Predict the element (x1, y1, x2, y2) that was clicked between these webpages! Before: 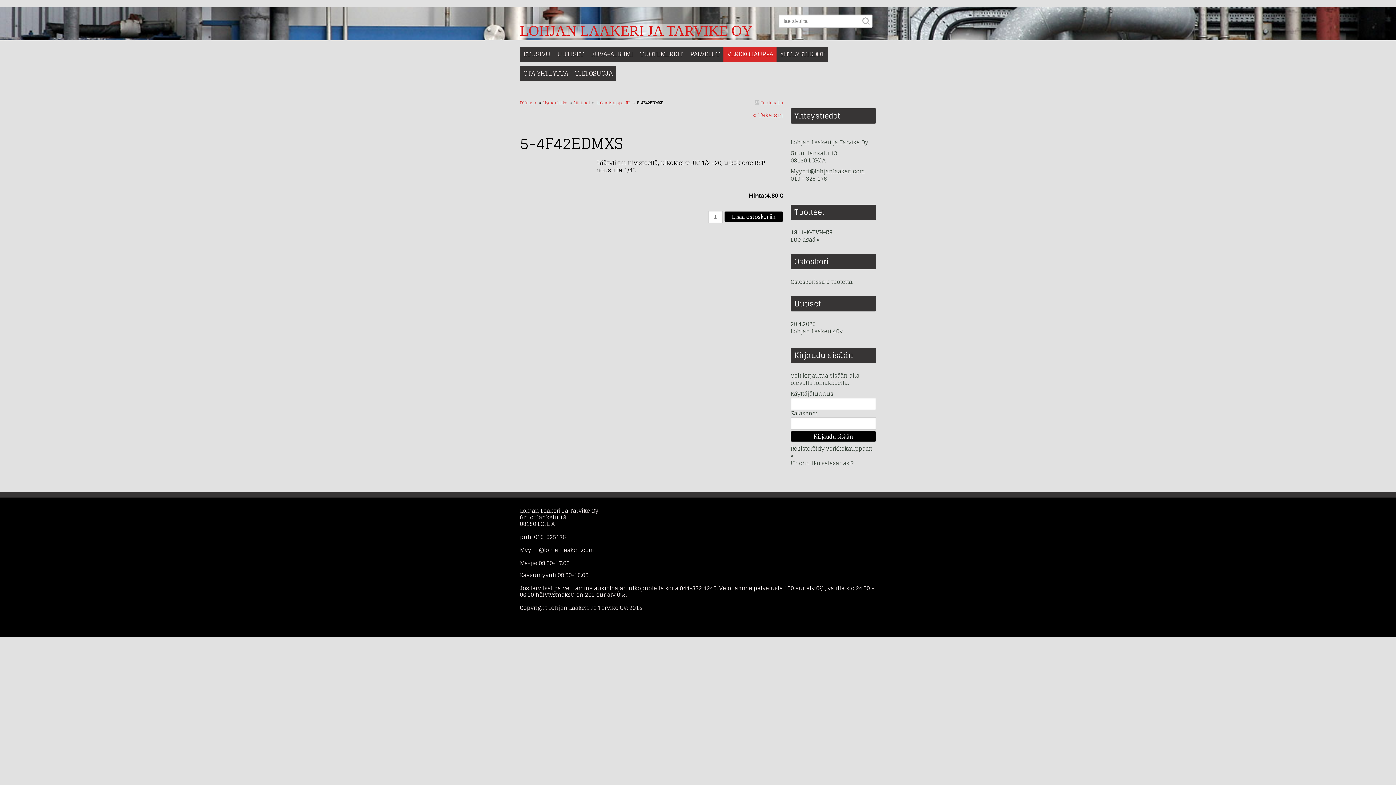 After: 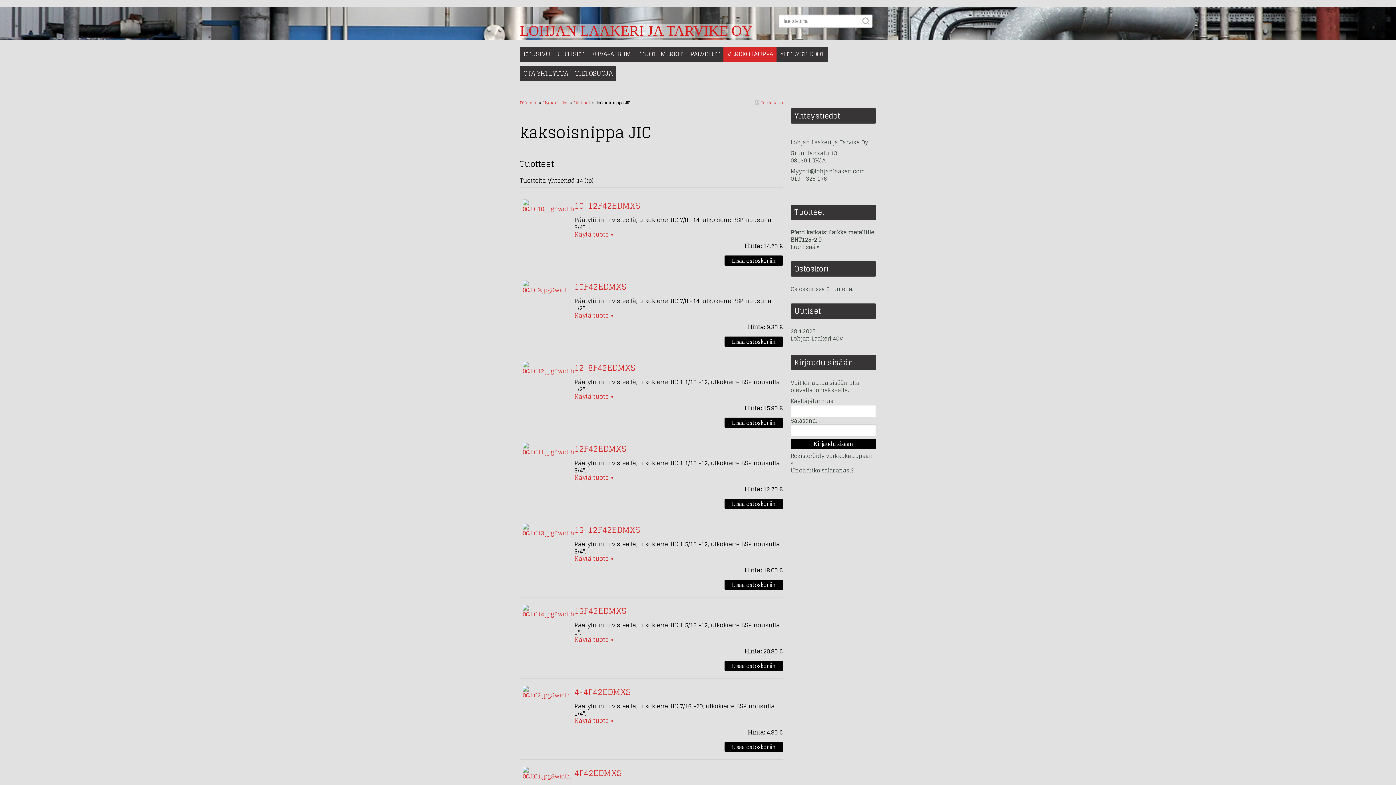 Action: label: kaksoisnippa JIC bbox: (596, 99, 630, 106)